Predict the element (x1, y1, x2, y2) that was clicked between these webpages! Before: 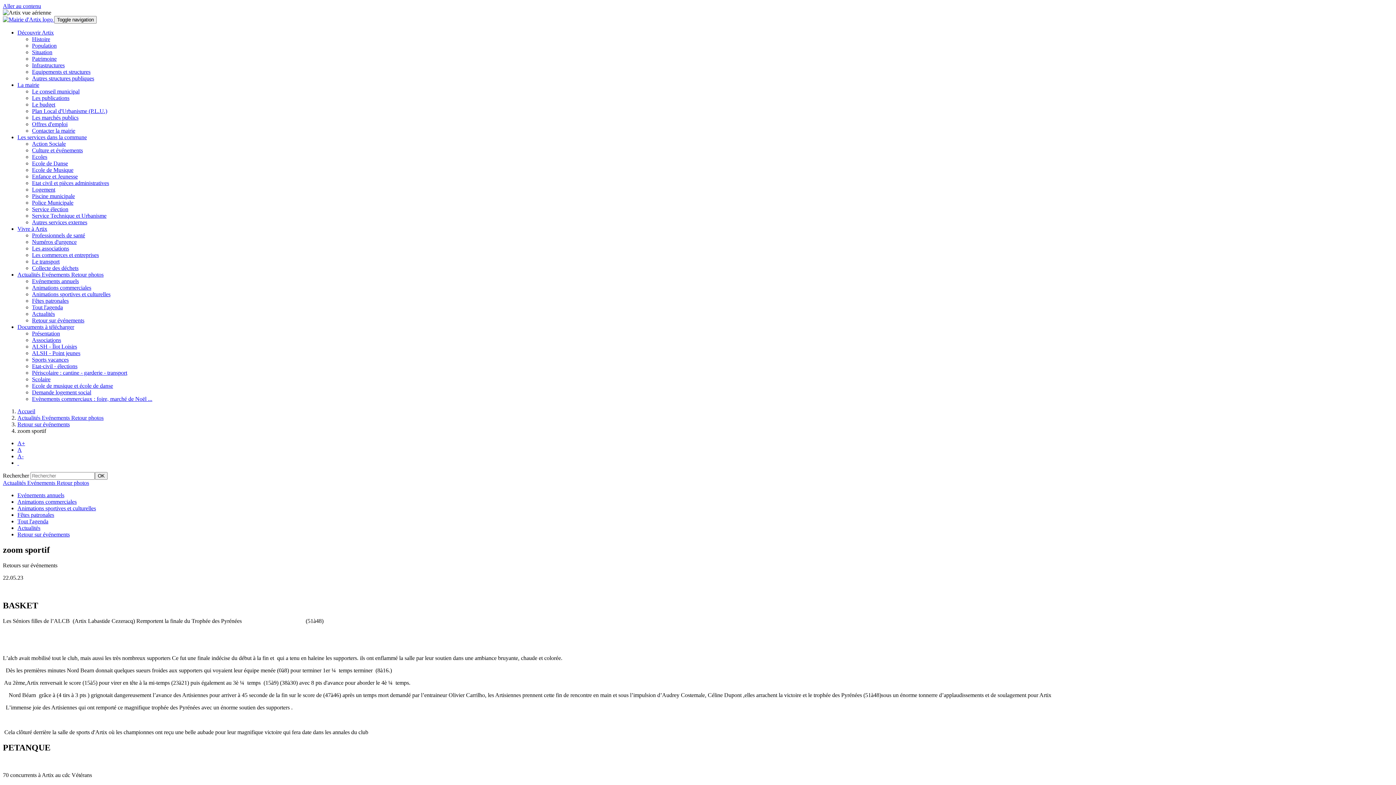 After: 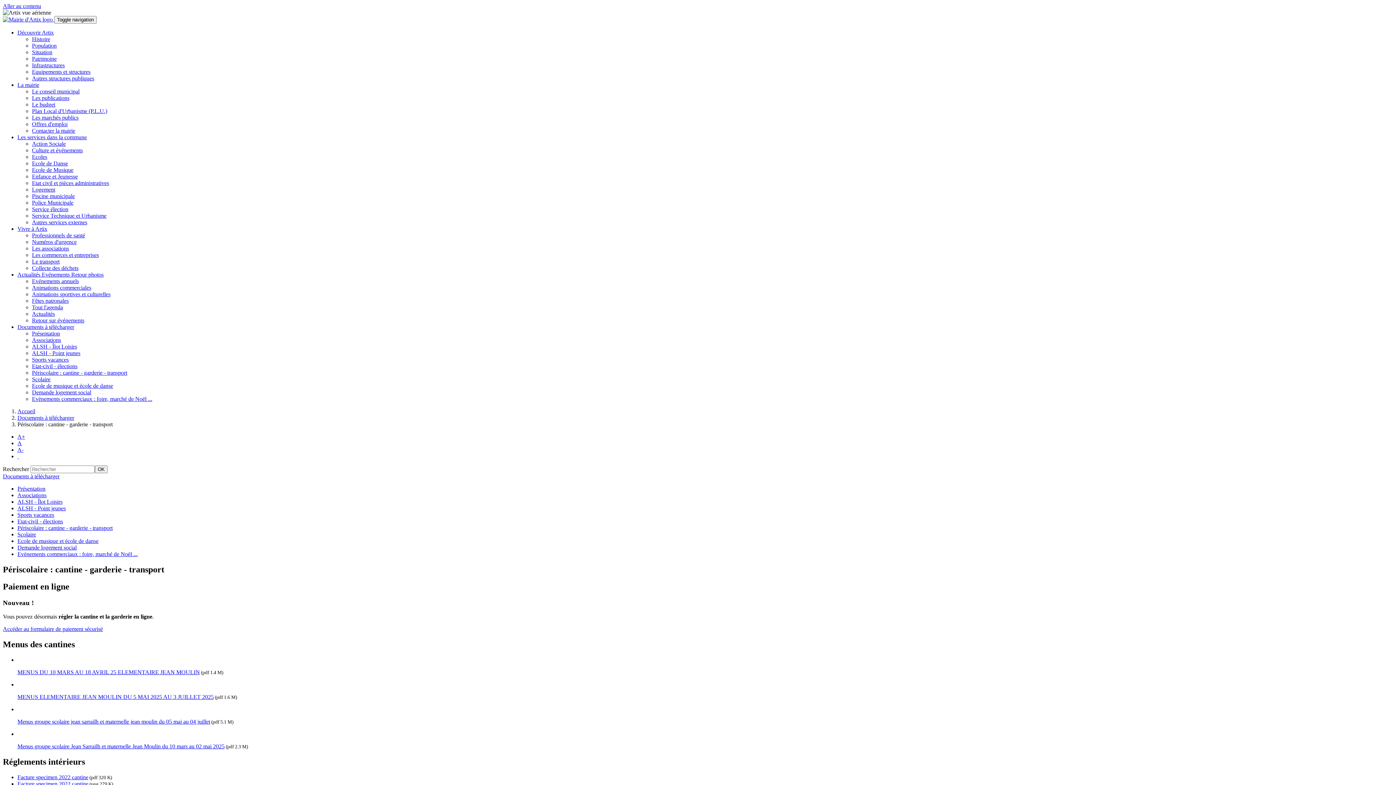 Action: bbox: (32, 369, 127, 376) label: Périscolaire : cantine - garderie - transport